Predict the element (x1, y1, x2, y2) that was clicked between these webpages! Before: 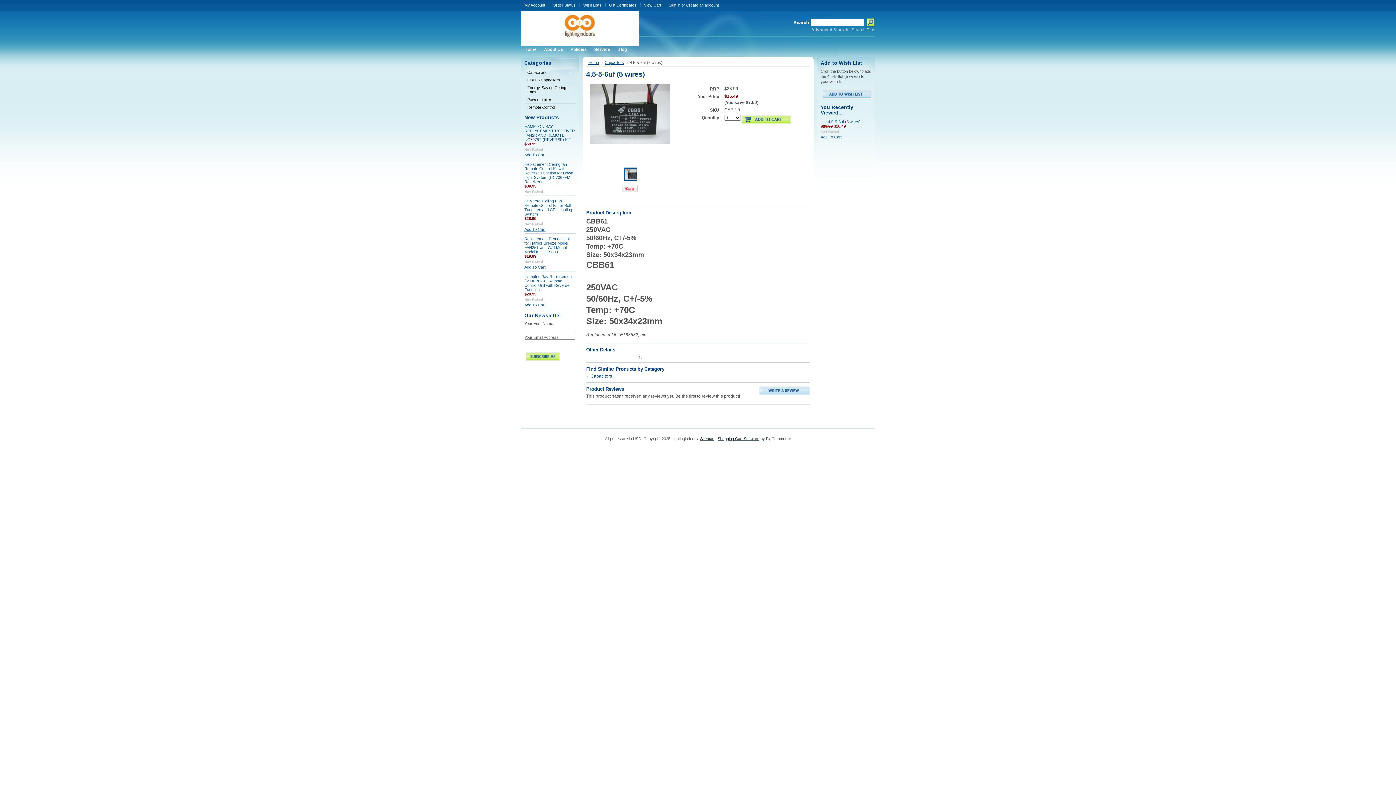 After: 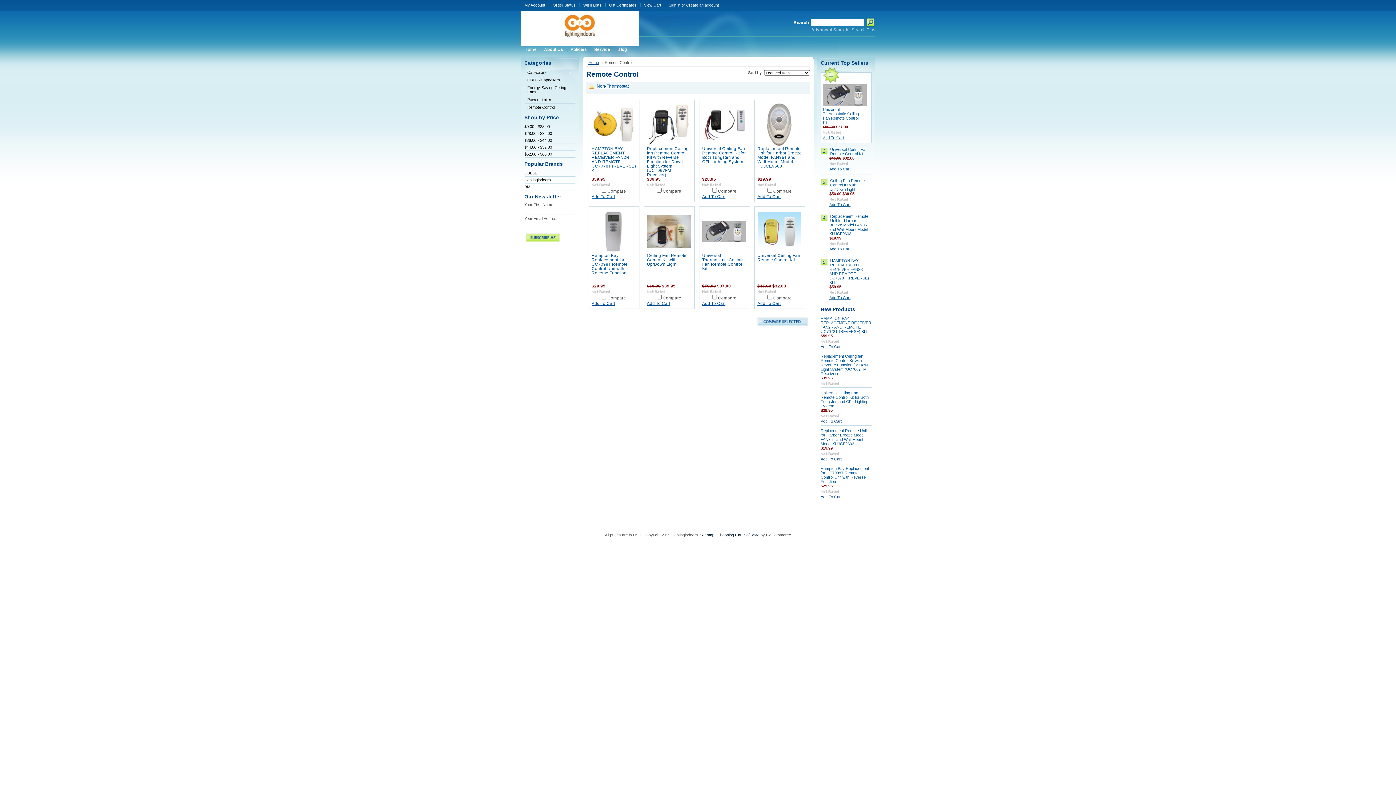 Action: label: Remote Control
» bbox: (524, 103, 575, 110)